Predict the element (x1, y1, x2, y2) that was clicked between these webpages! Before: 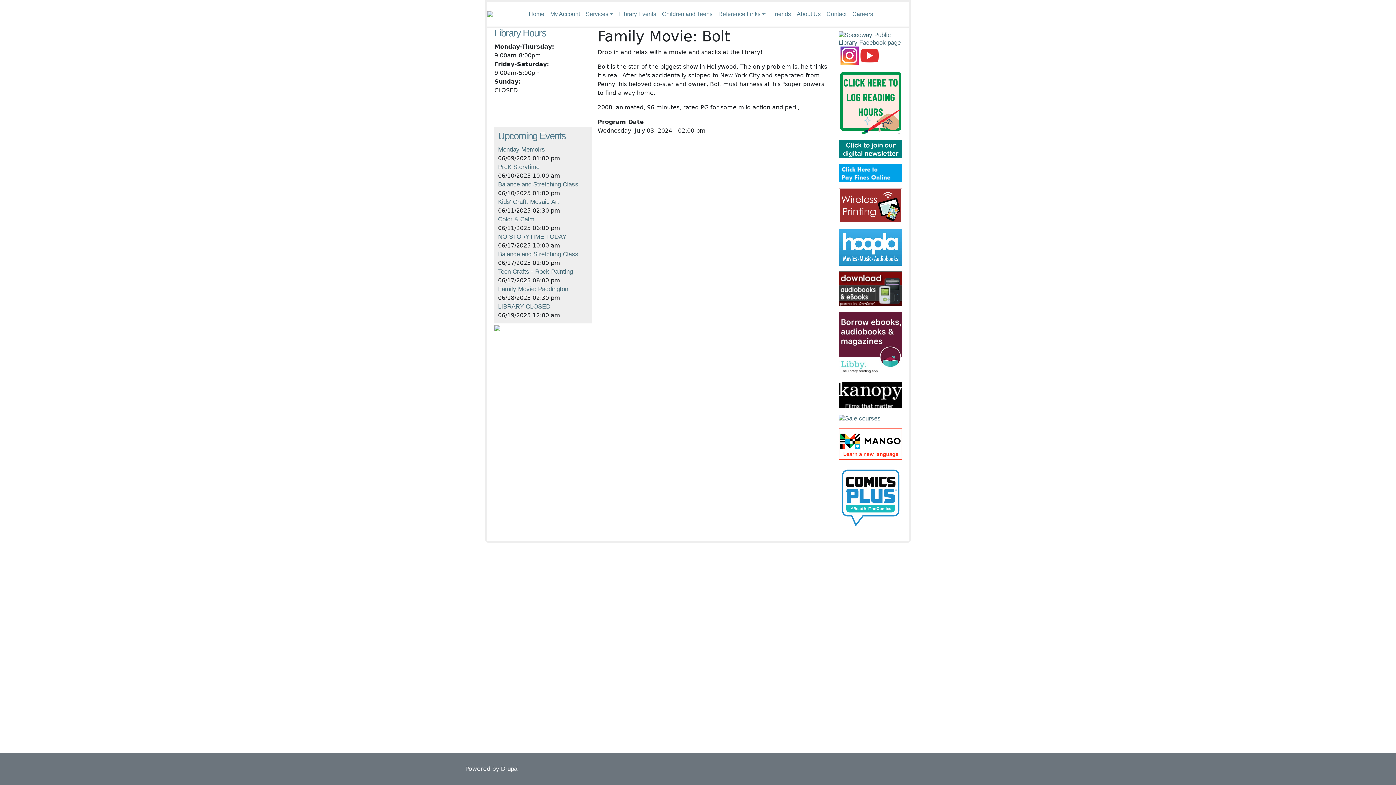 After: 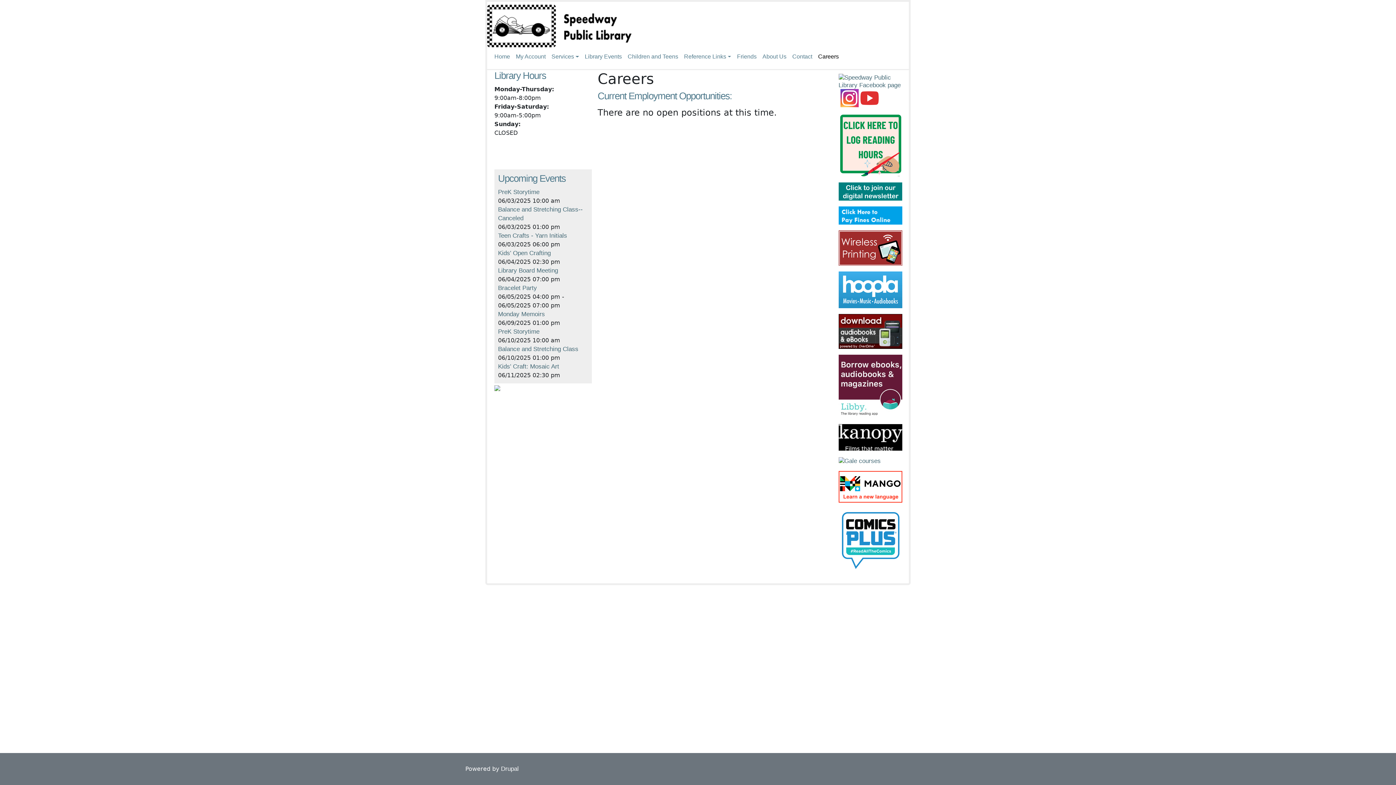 Action: bbox: (849, 7, 876, 20) label: Careers